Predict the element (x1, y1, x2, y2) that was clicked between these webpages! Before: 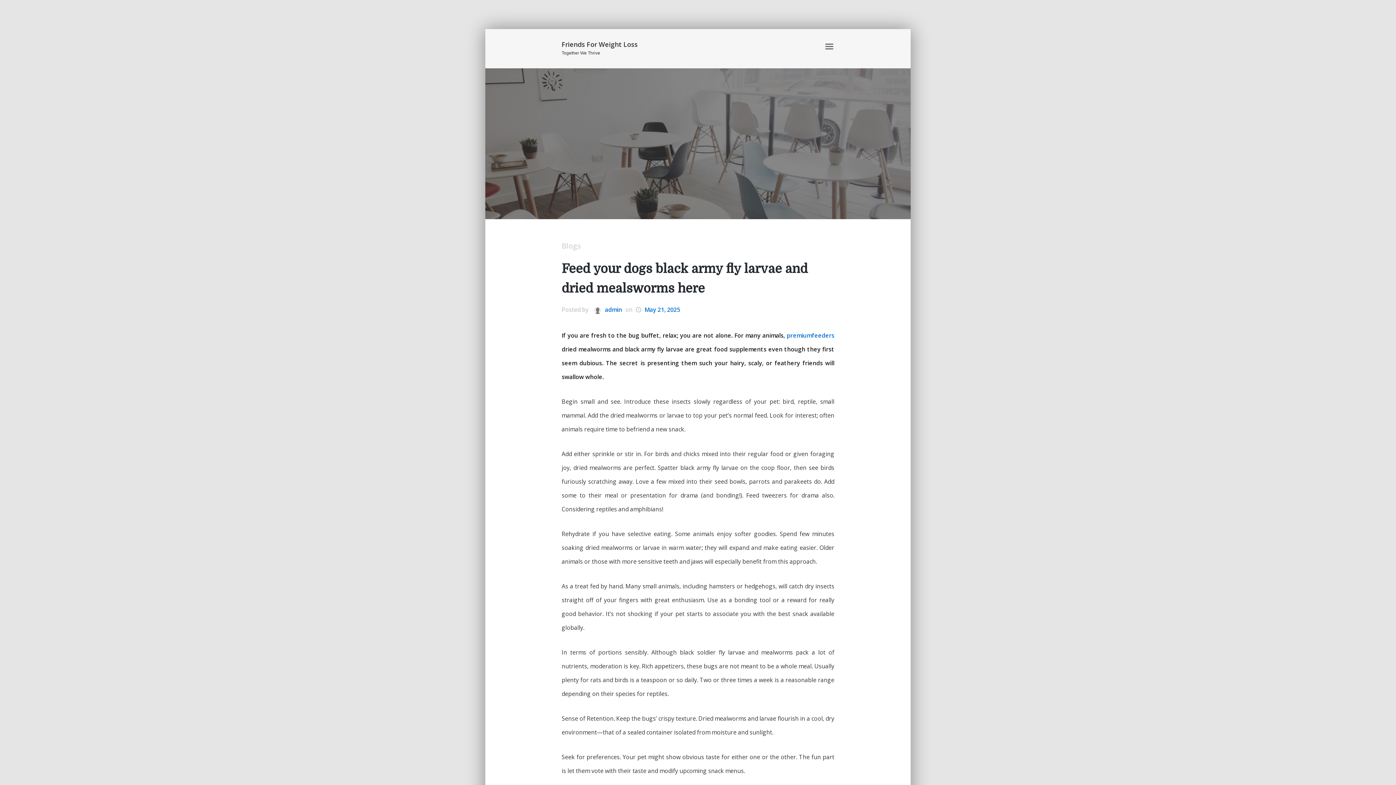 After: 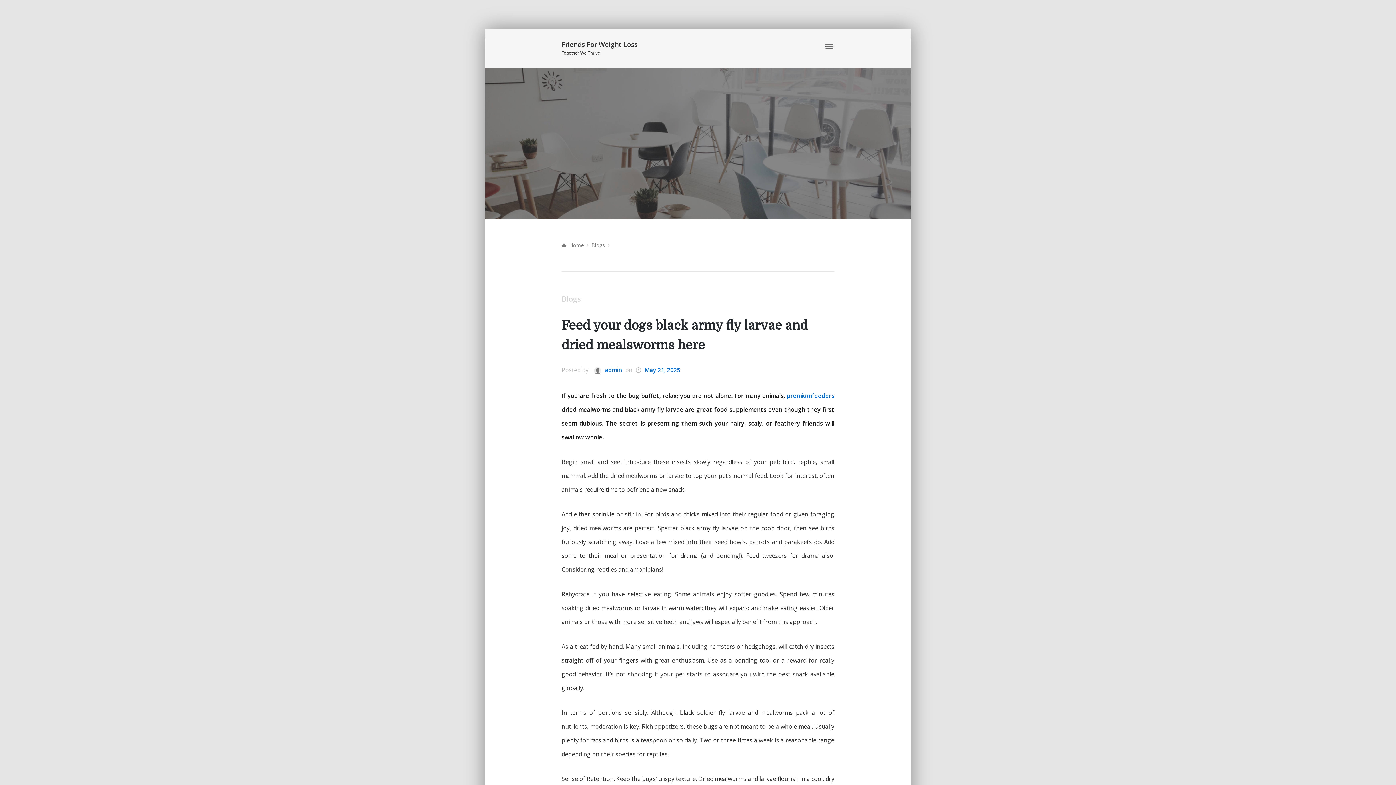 Action: label: Feed your dogs black army fly larvae and dried mealsworms here bbox: (561, 258, 808, 300)